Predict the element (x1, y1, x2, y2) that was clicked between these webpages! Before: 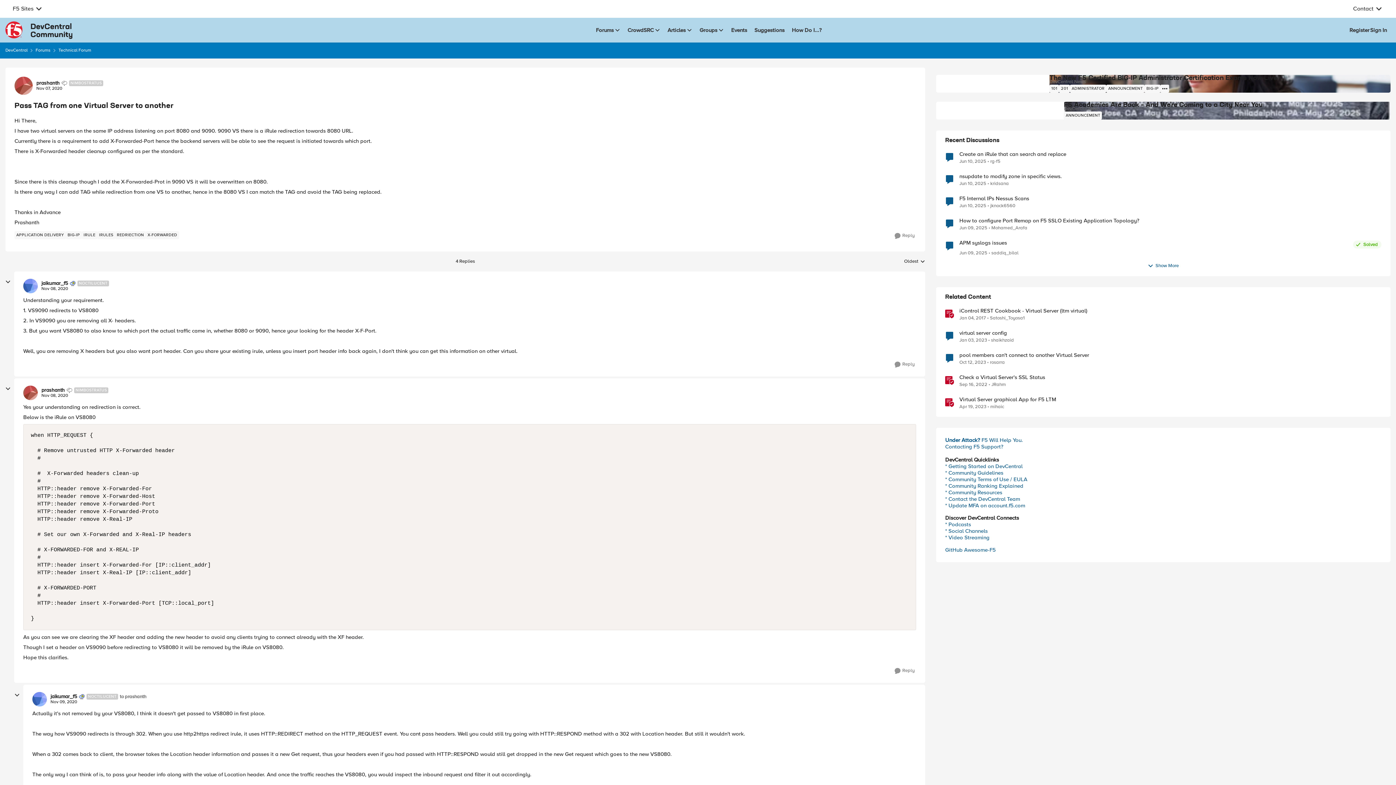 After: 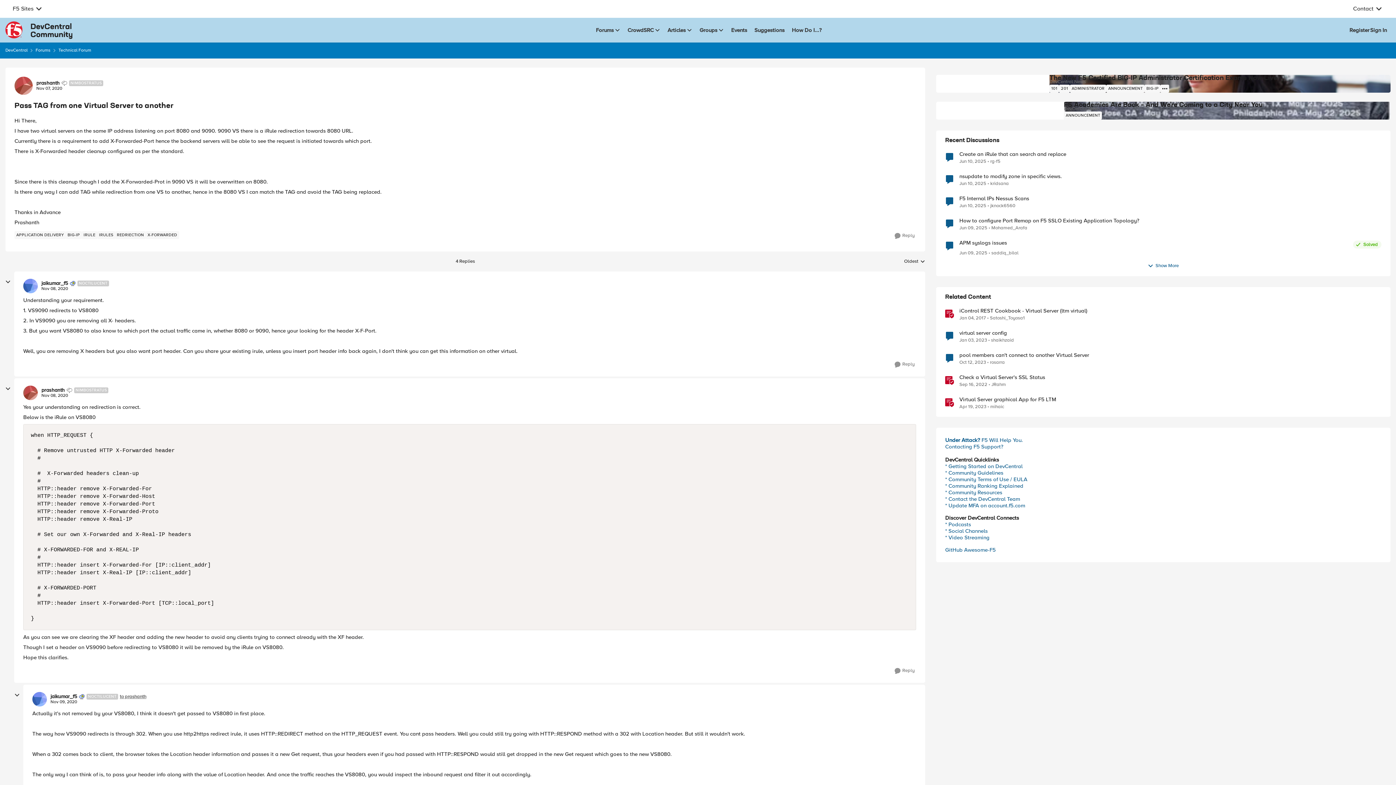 Action: label: to prashanth bbox: (119, 694, 146, 699)